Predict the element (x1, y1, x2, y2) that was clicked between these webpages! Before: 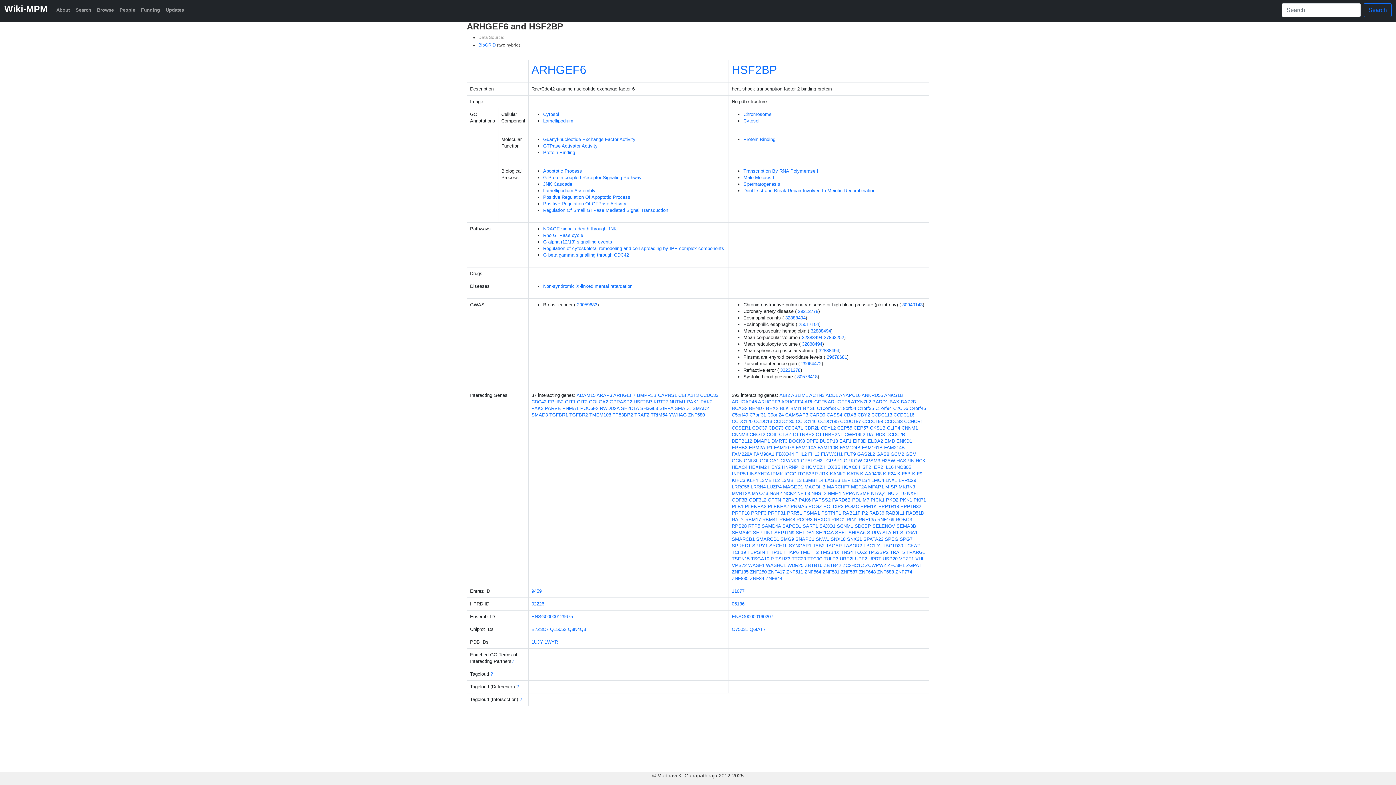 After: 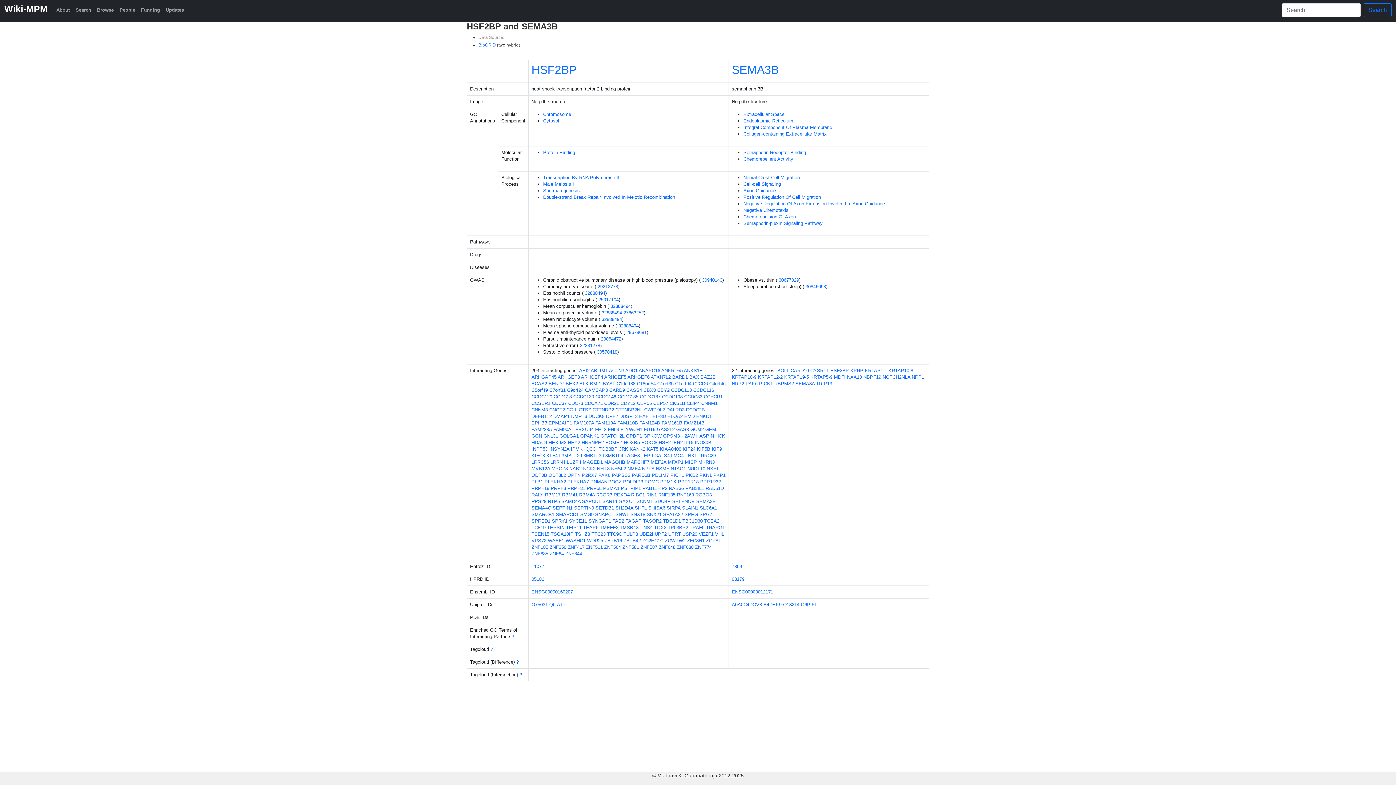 Action: label: SEMA3B bbox: (896, 523, 916, 529)